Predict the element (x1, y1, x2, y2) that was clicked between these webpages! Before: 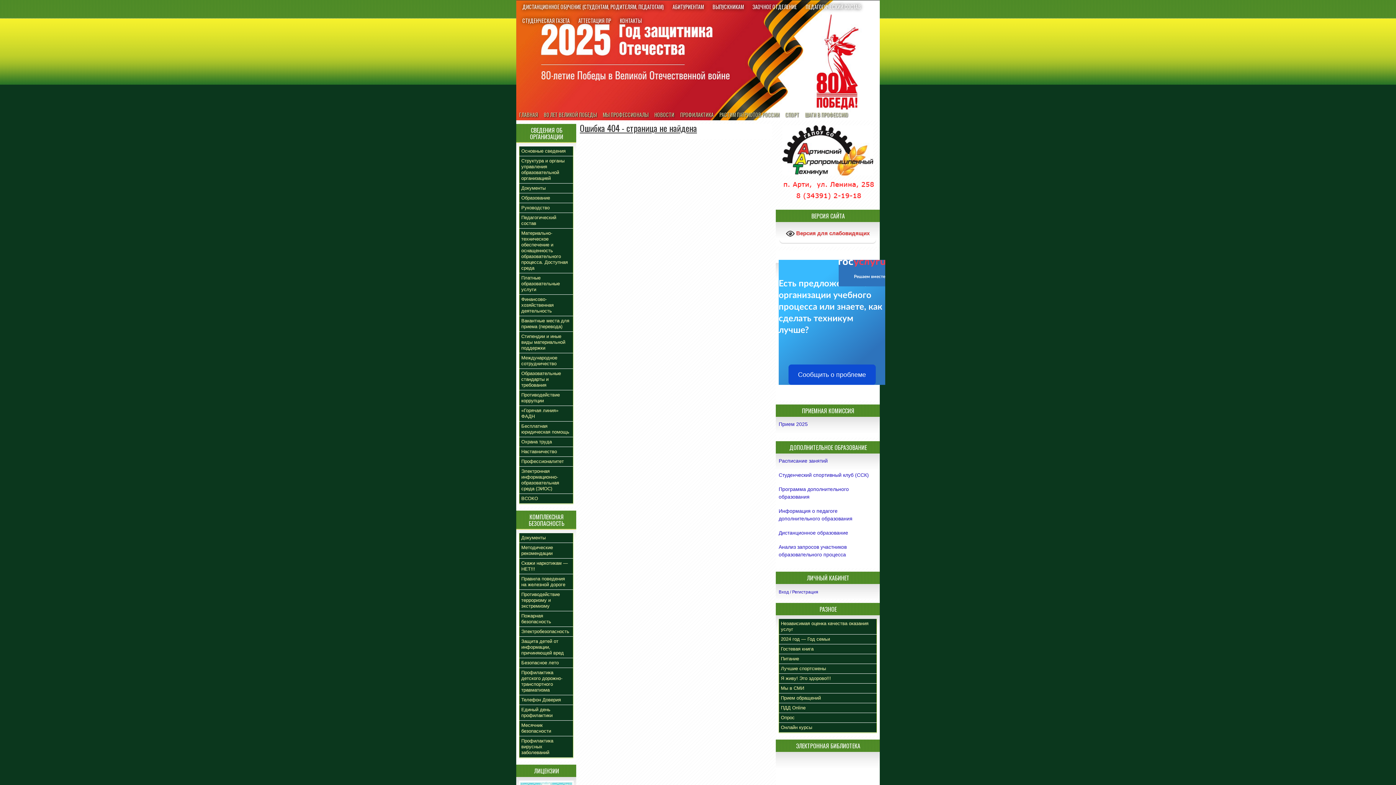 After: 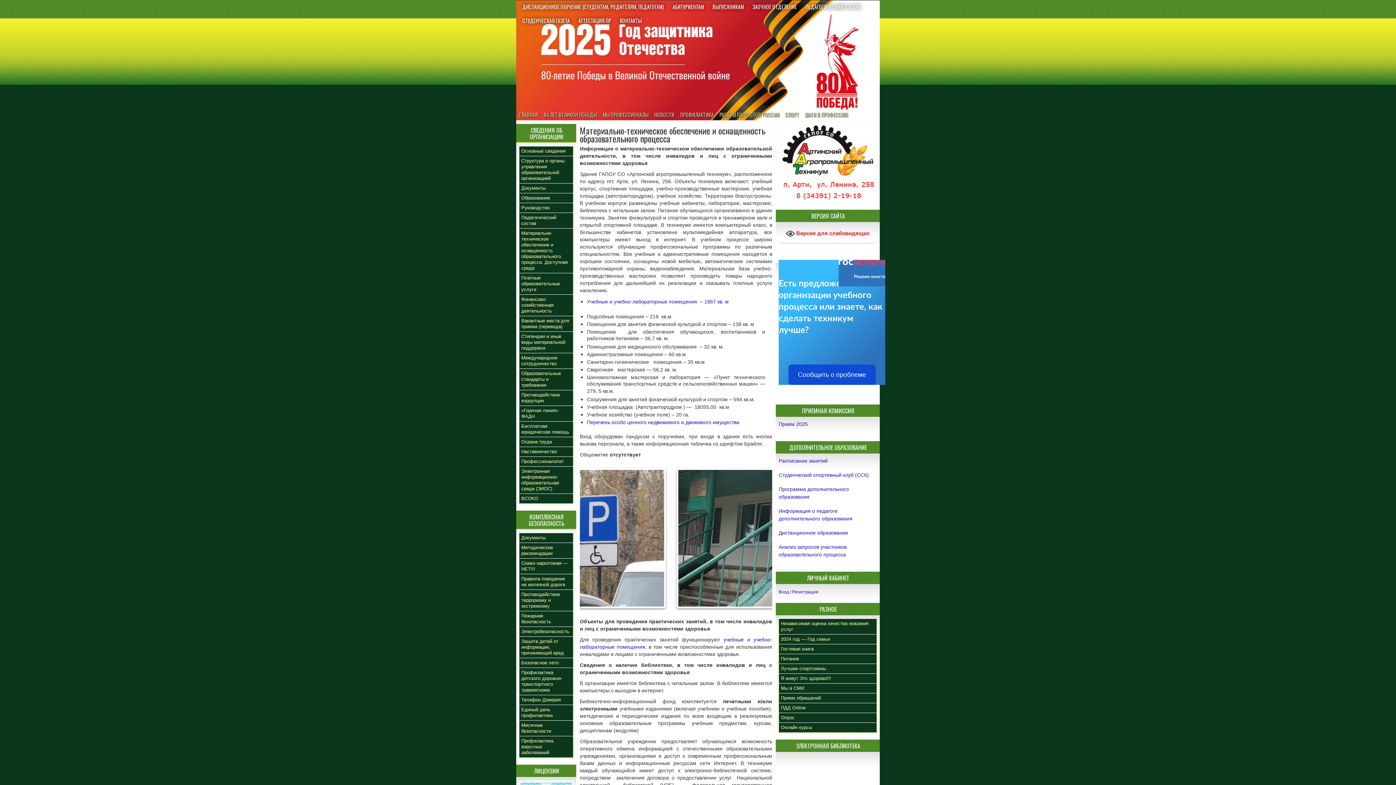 Action: bbox: (519, 228, 573, 273) label: Материально-техническое обеспечение и оснащенность образовательного процесса. Доступная среда